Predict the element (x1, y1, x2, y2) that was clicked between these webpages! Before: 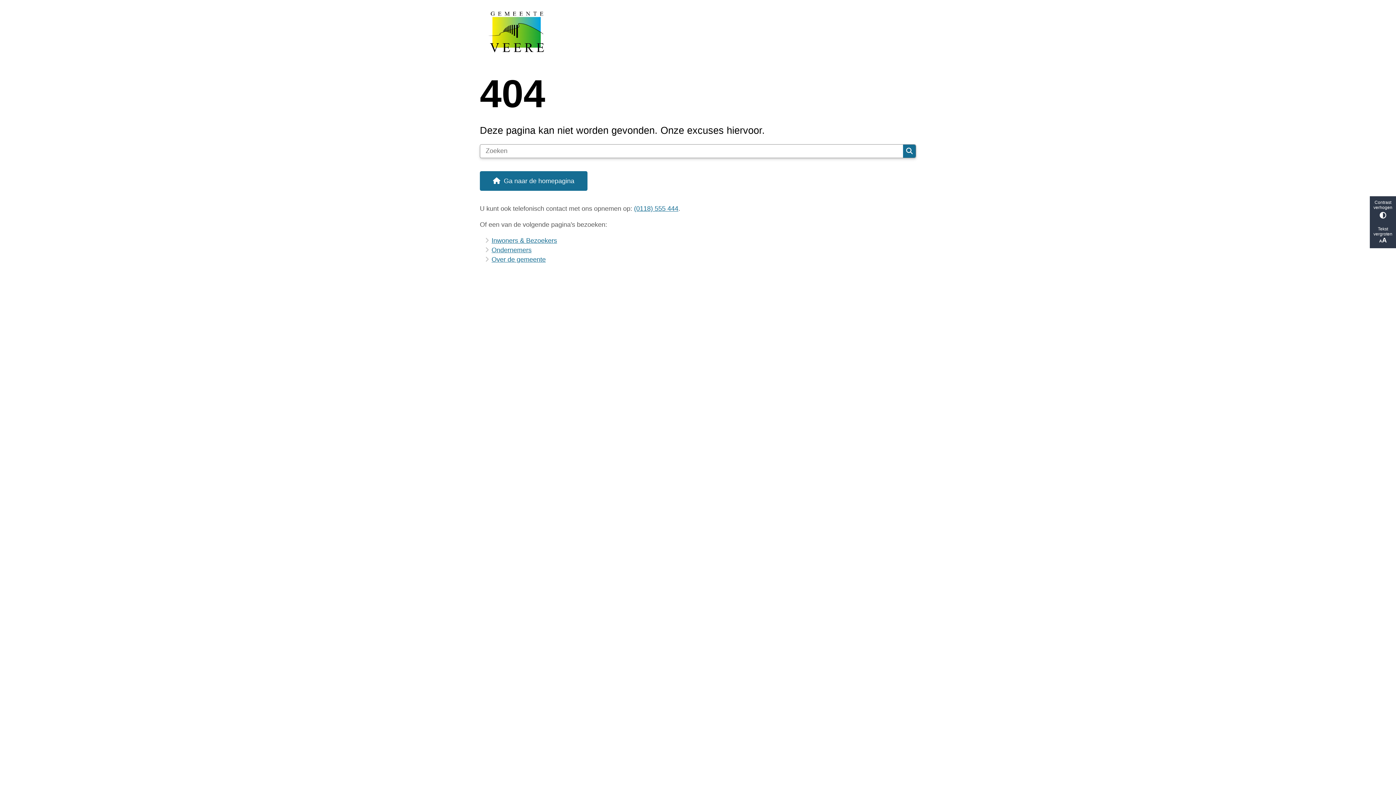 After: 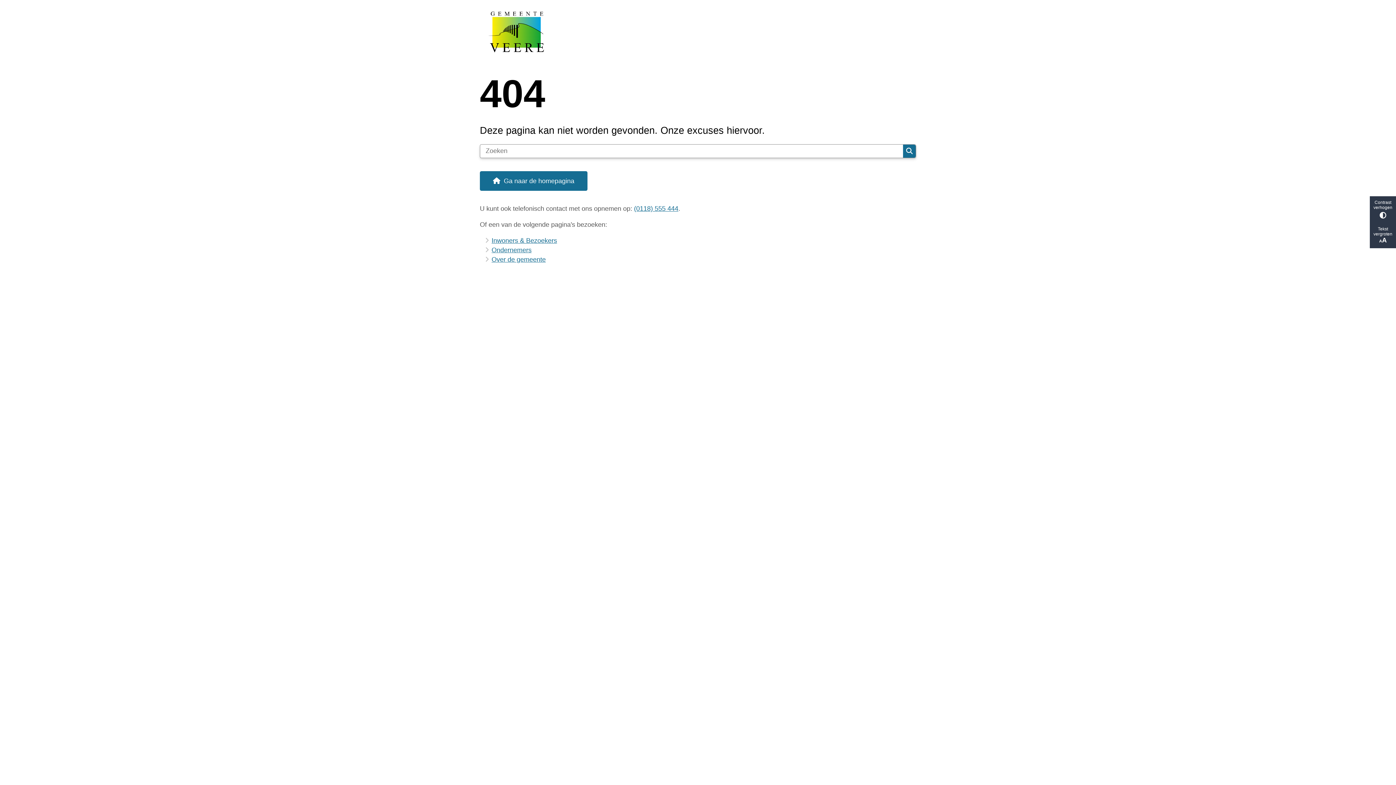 Action: bbox: (634, 205, 678, 212) label: (0118) 555 444